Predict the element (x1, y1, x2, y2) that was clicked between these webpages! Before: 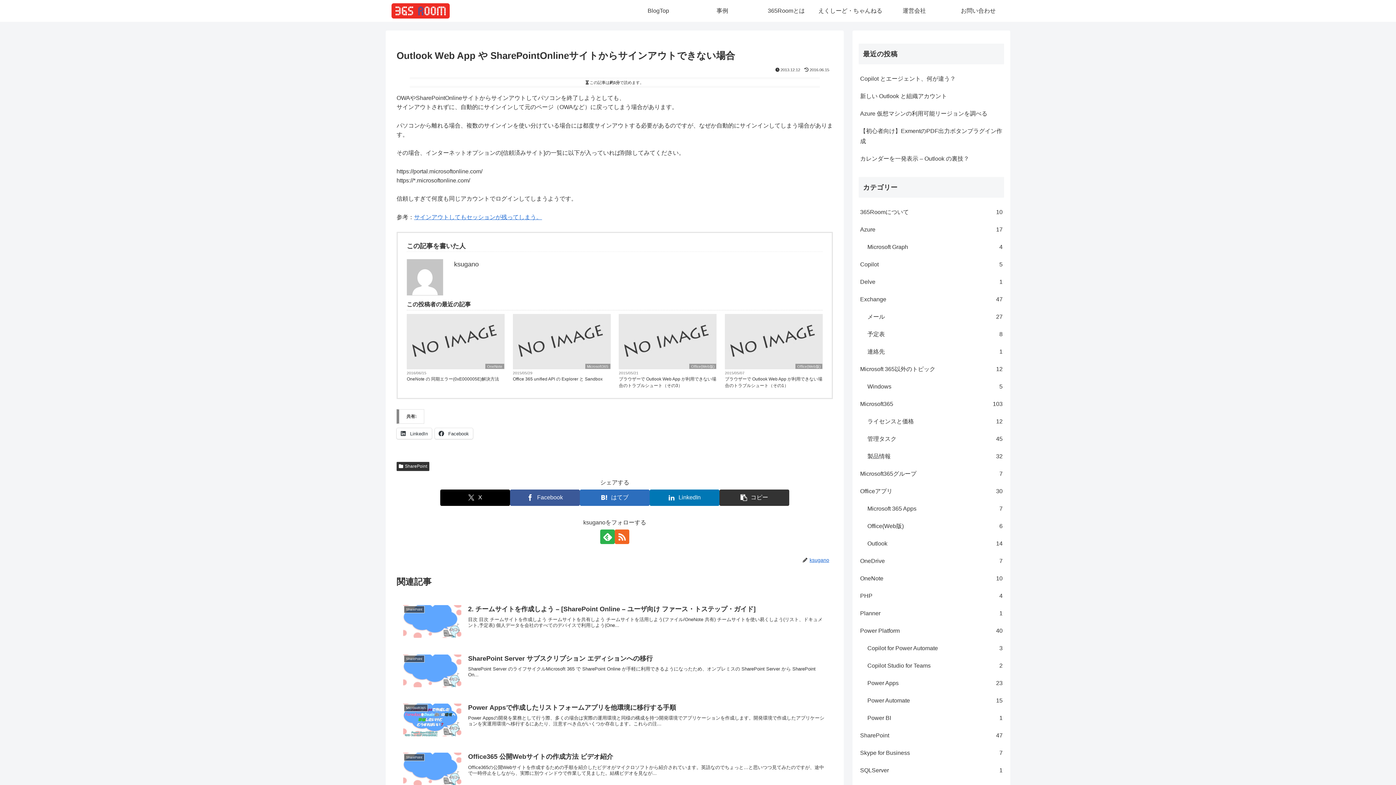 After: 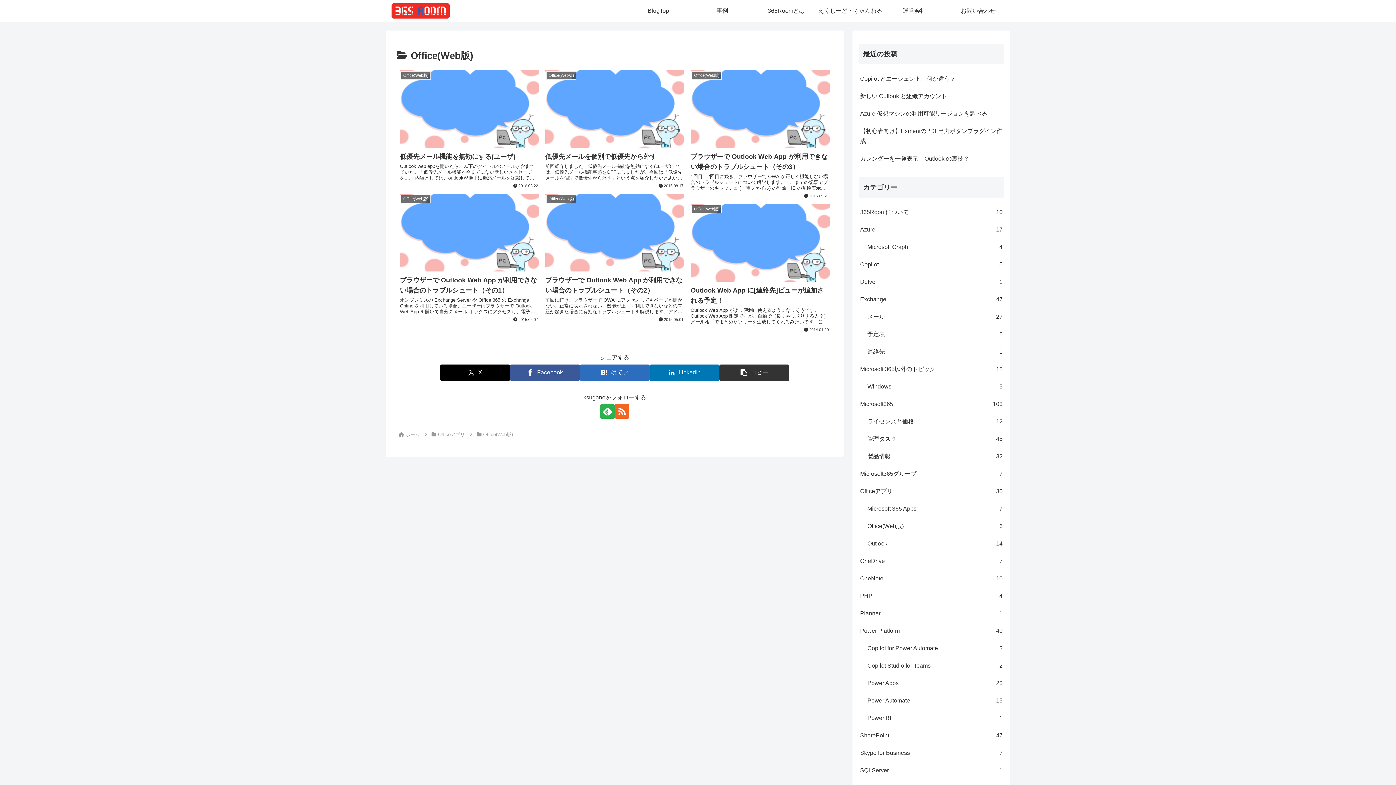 Action: bbox: (689, 364, 716, 369) label: Office(Web版)